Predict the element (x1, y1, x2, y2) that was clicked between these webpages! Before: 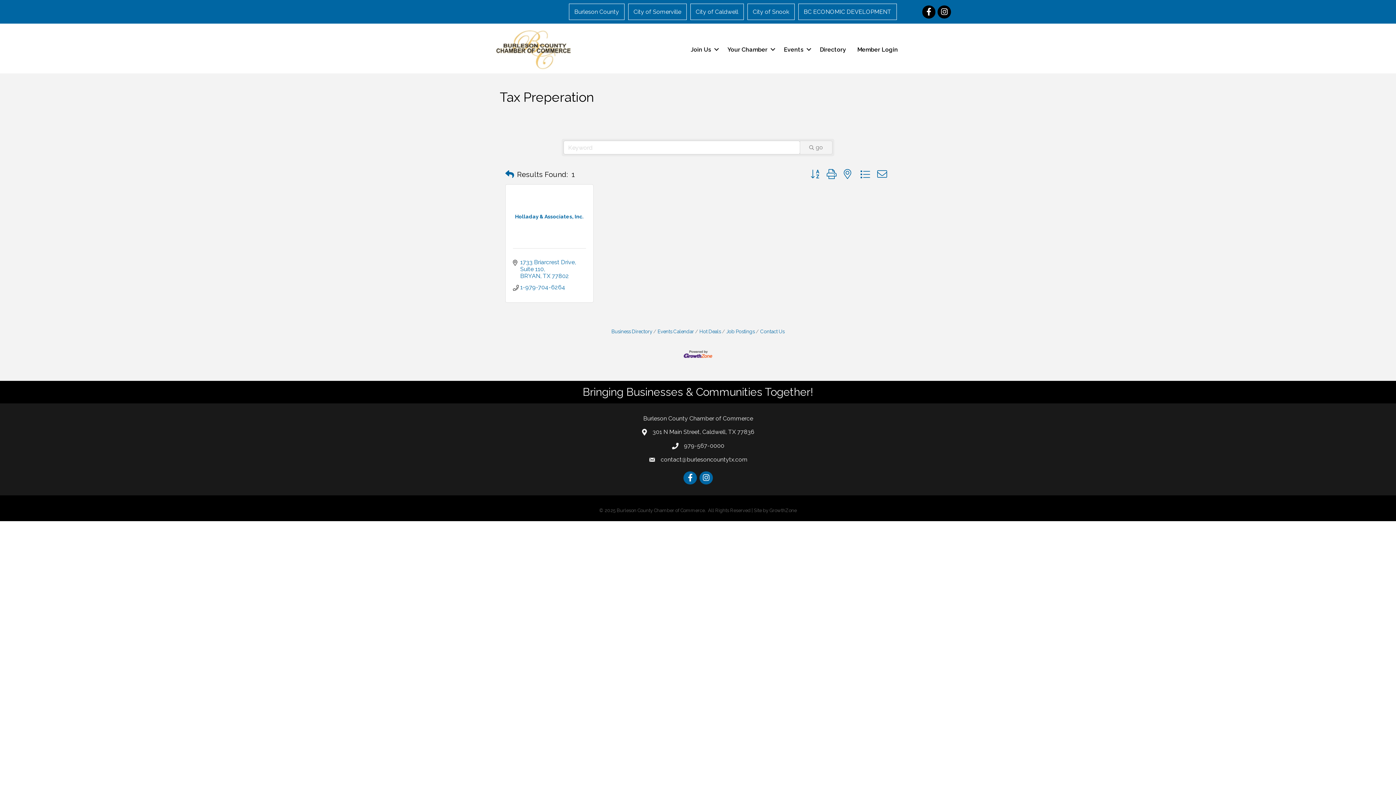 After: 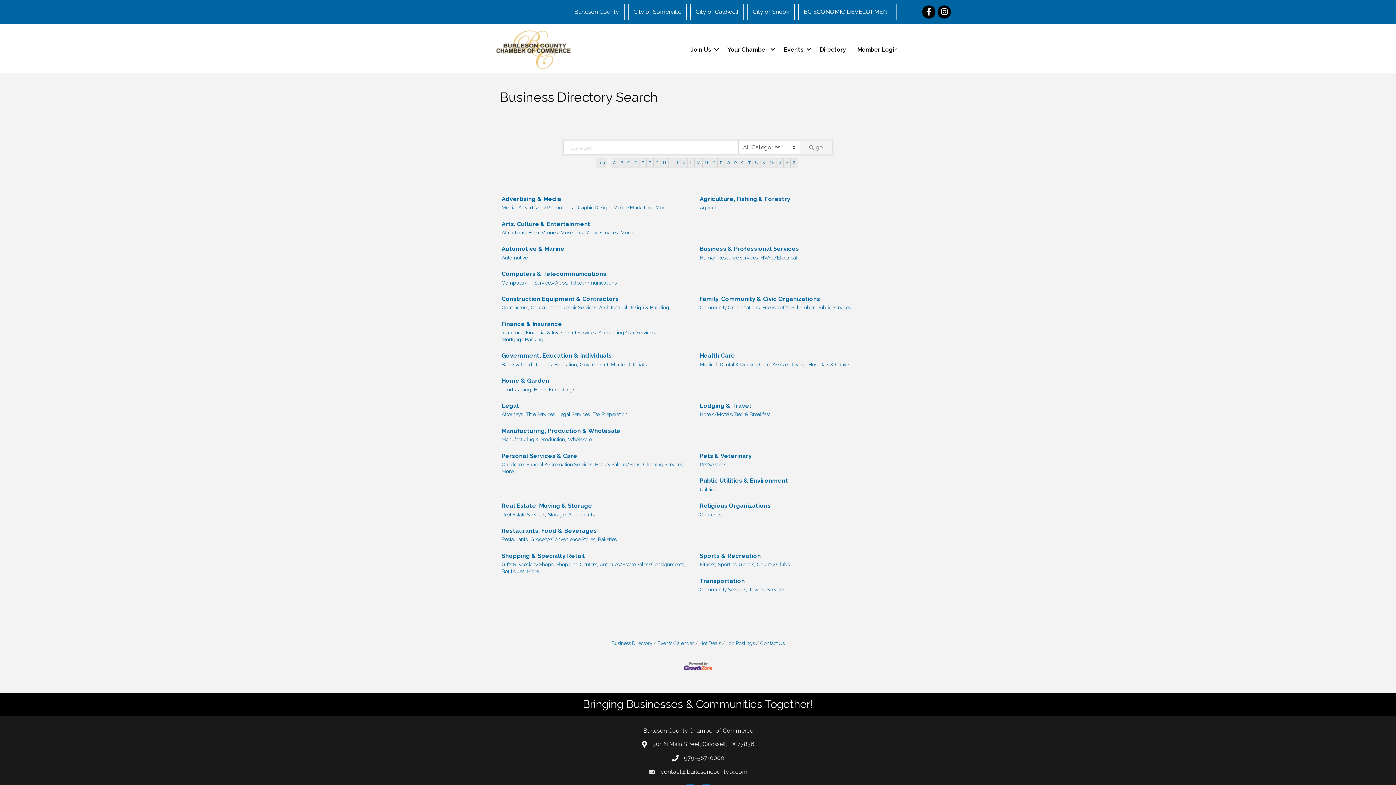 Action: bbox: (814, 41, 851, 57) label: Directory